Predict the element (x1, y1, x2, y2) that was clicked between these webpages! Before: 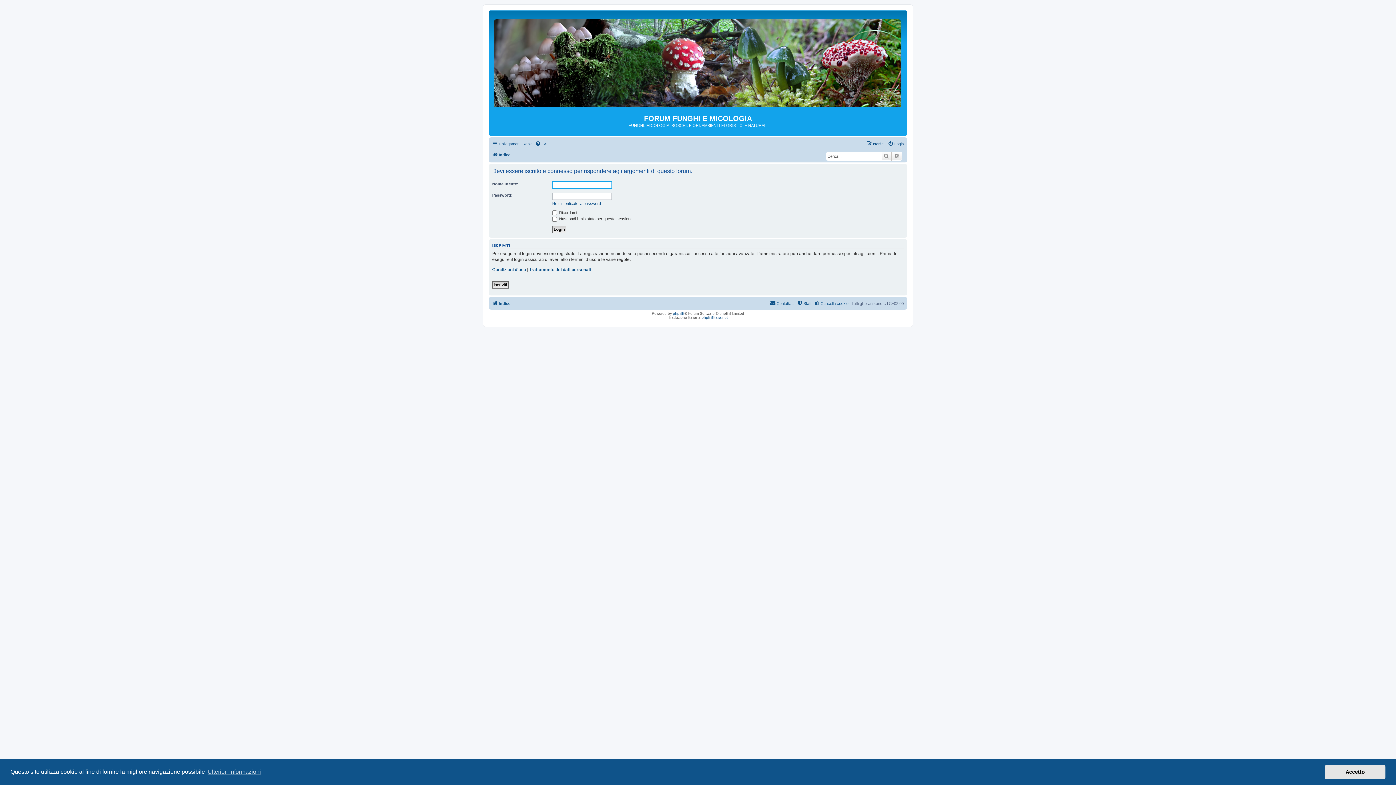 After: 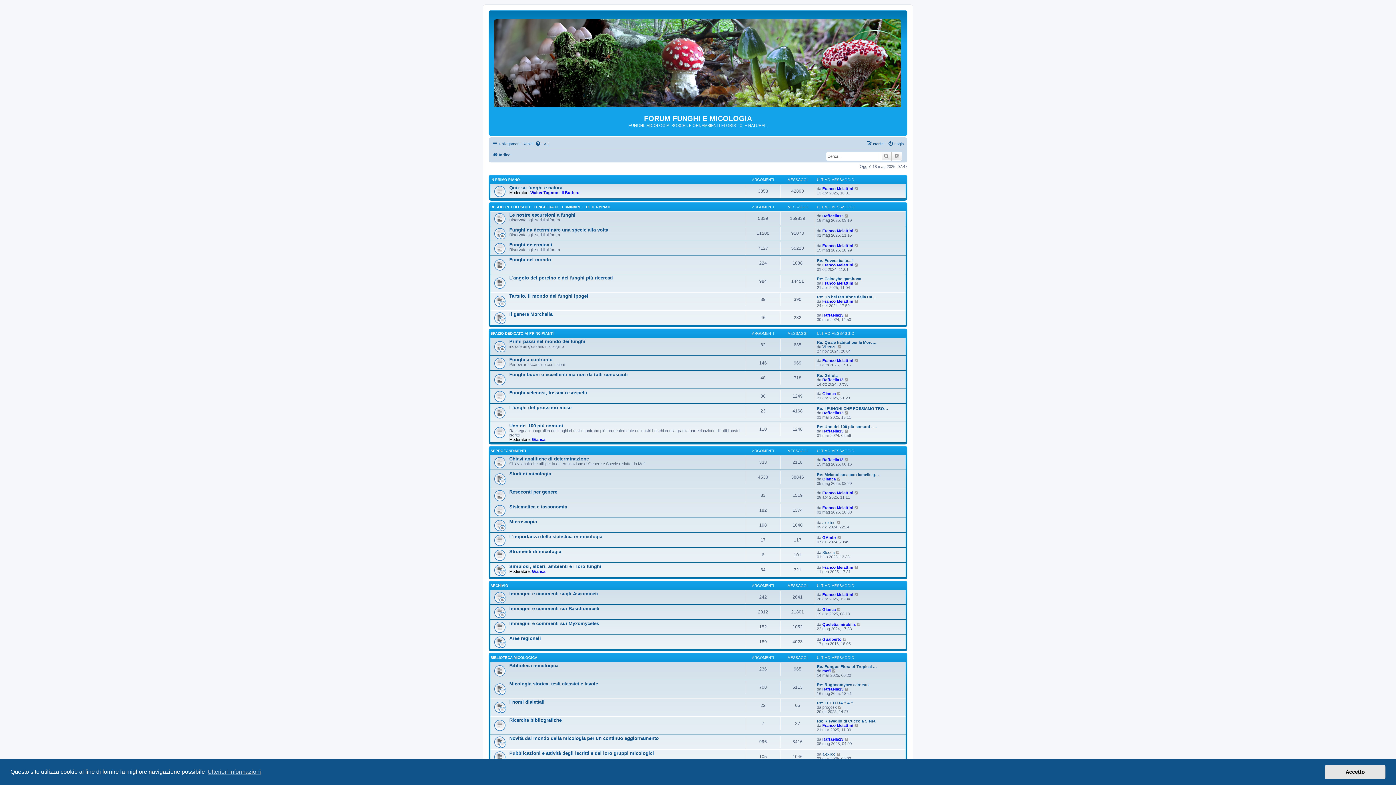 Action: bbox: (490, 15, 905, 114)